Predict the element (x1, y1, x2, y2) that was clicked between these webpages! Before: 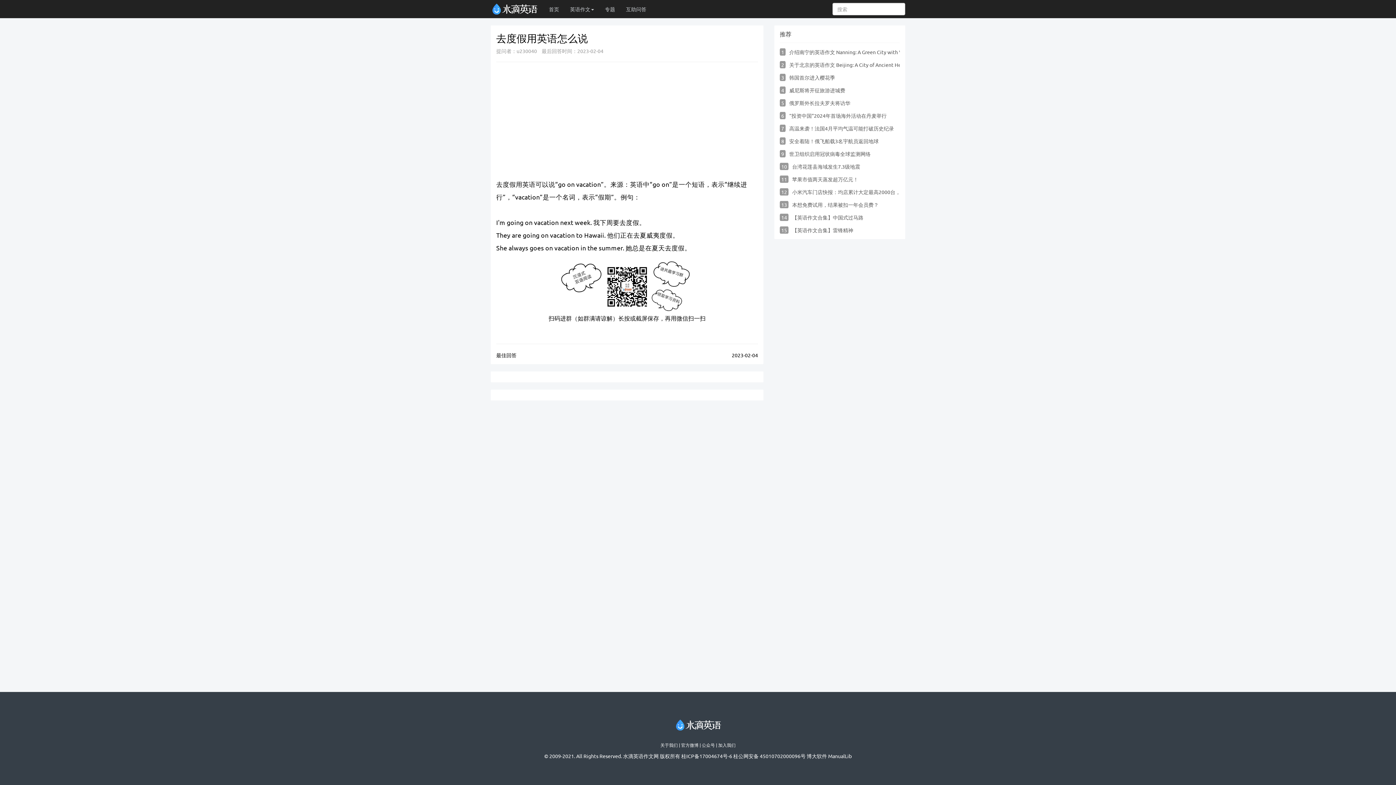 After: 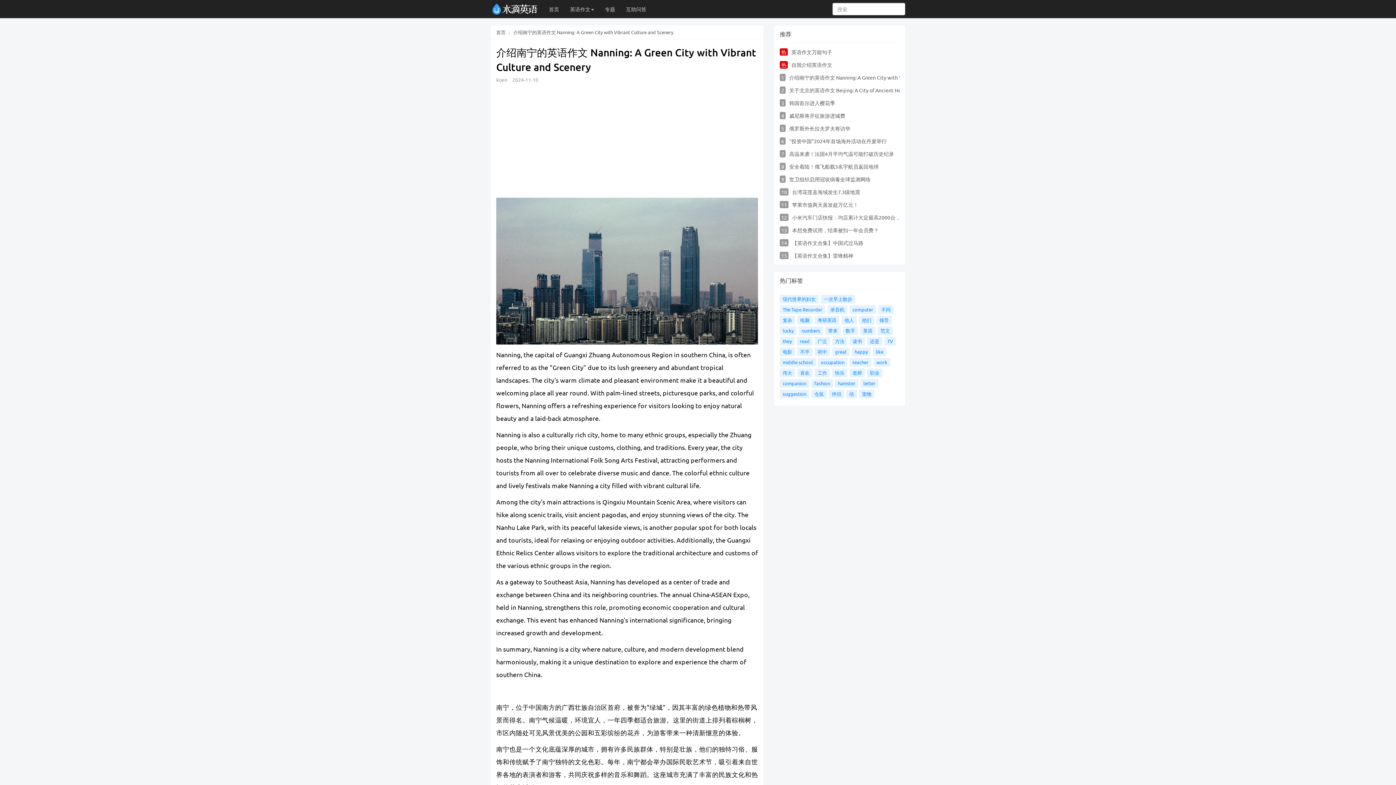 Action: label: 介绍南宁的英语作文 Nanning: A Green City with Vibrant Culture and Scenery bbox: (789, 48, 963, 55)